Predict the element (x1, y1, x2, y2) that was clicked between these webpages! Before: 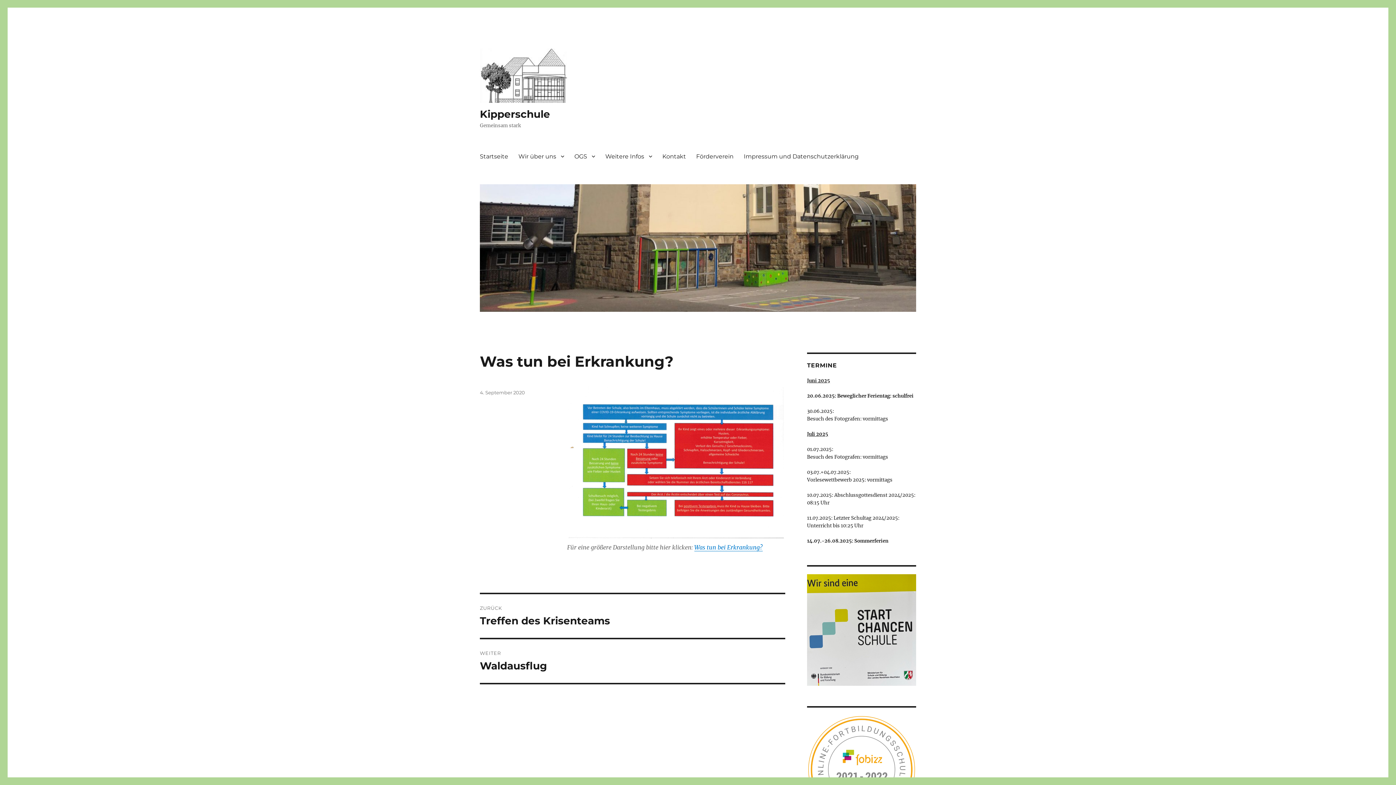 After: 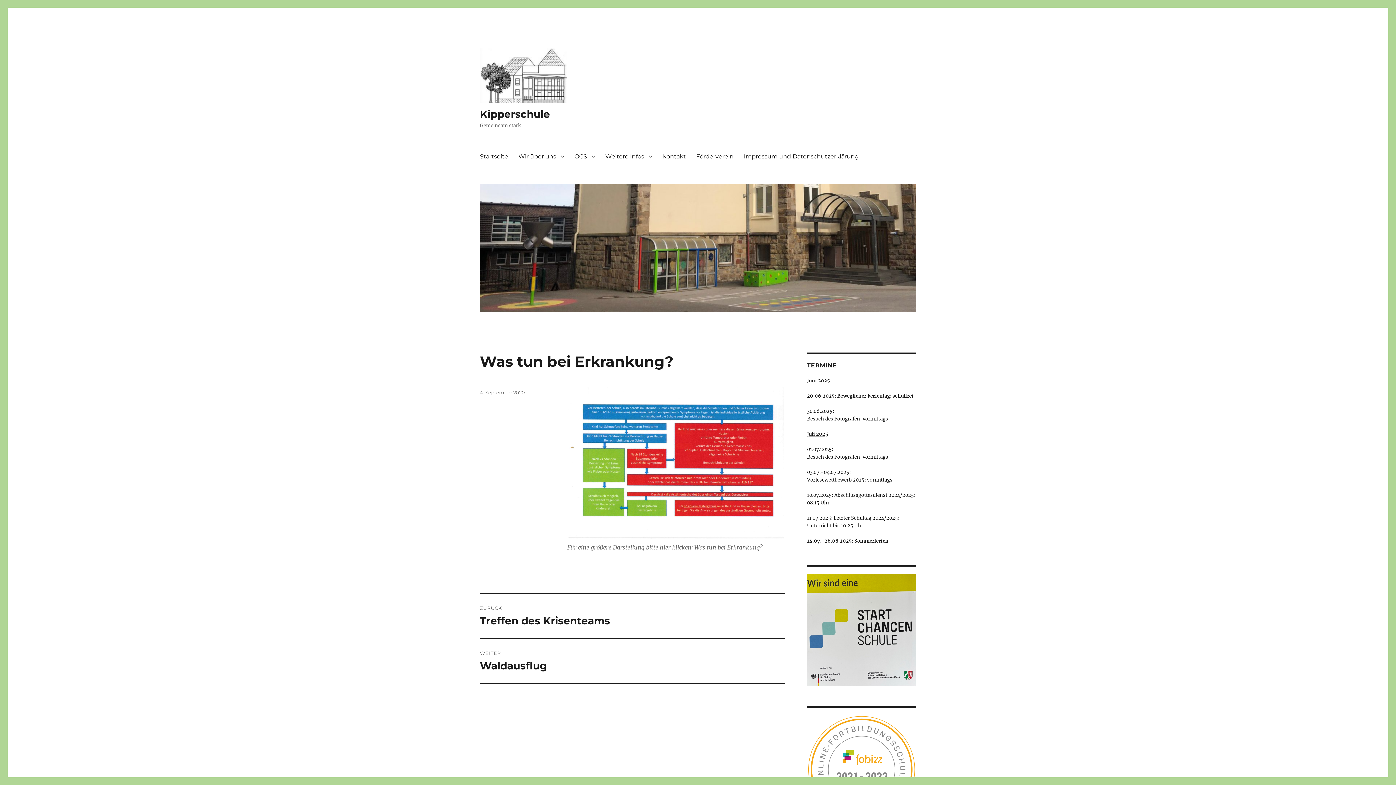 Action: label: Was tun bei Erkrankung? bbox: (694, 543, 762, 551)